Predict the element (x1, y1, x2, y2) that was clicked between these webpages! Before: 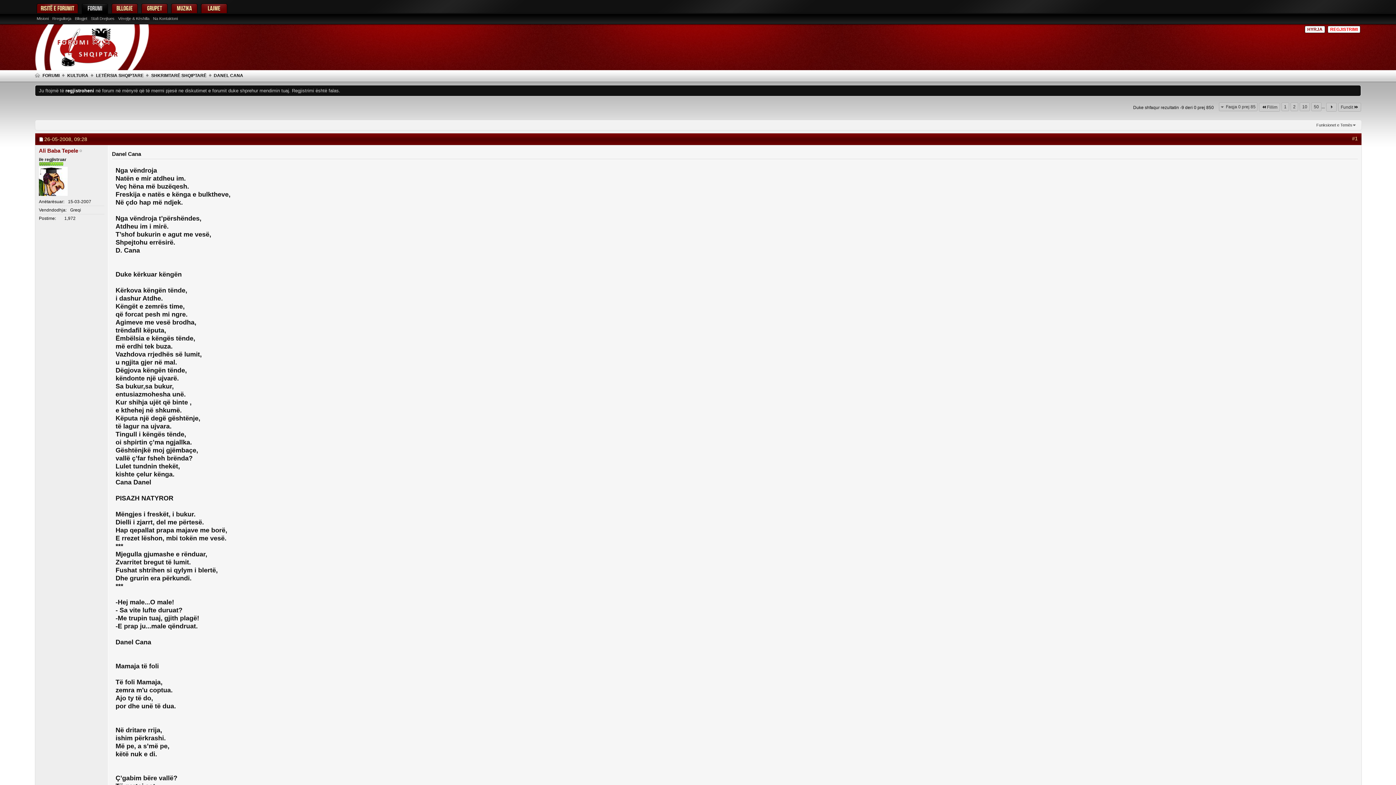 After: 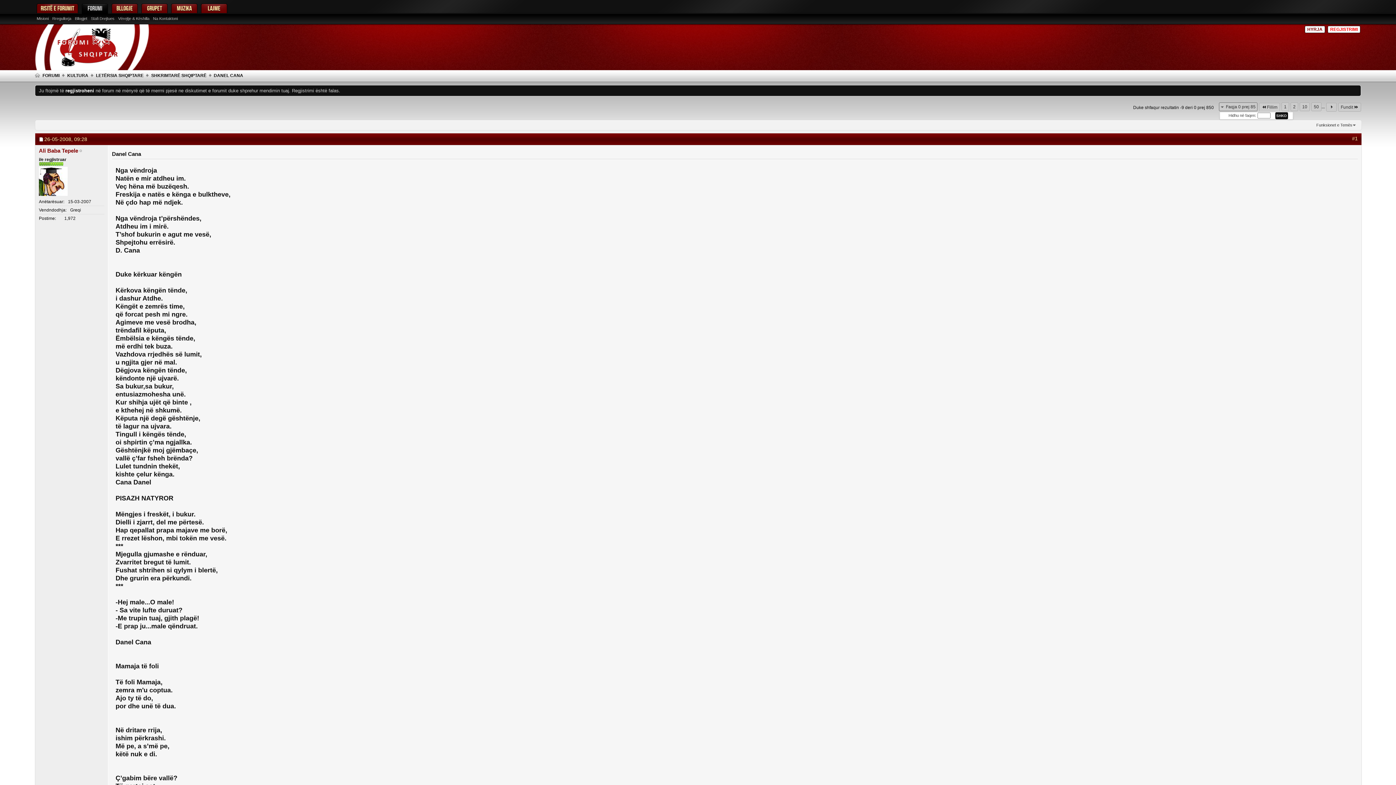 Action: bbox: (1219, 102, 1257, 111) label: Faqja 0 prej 85